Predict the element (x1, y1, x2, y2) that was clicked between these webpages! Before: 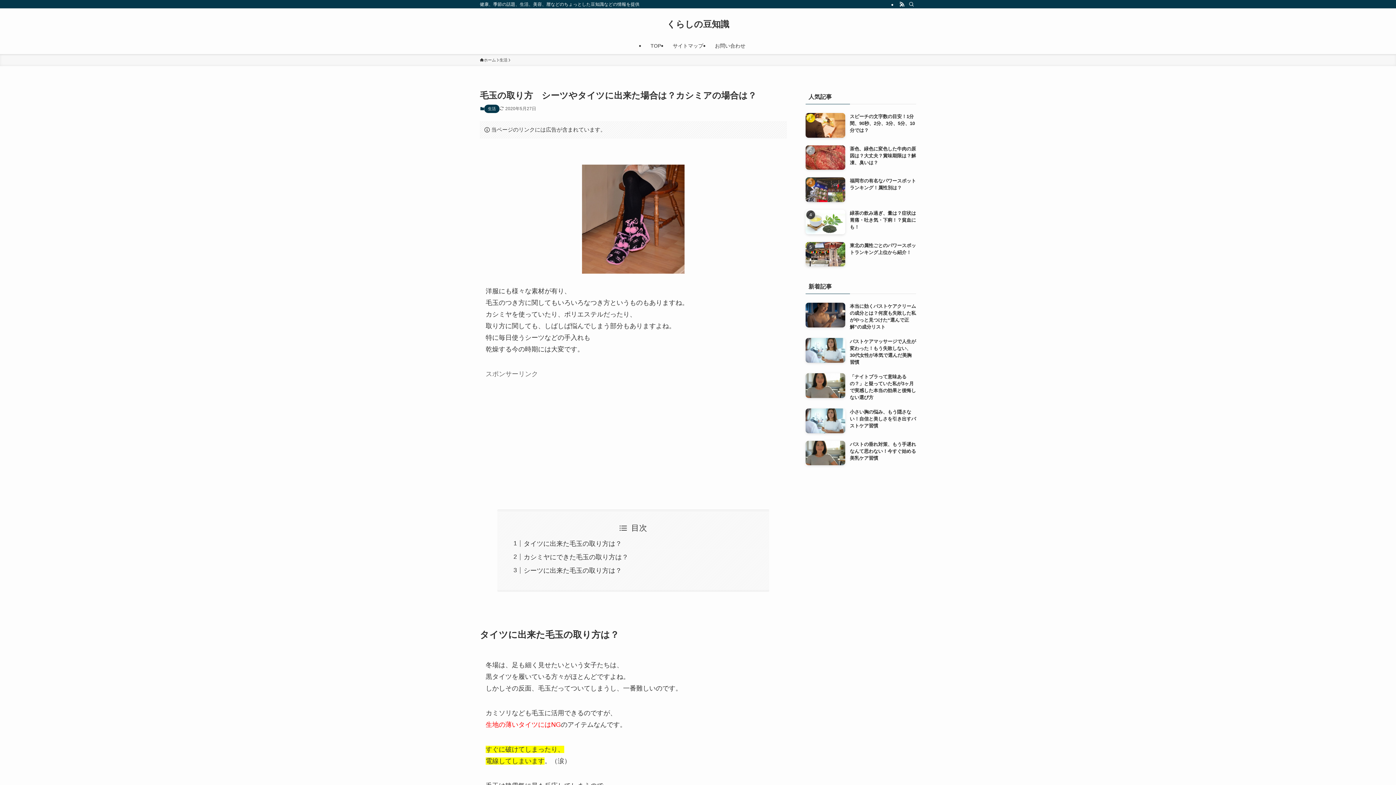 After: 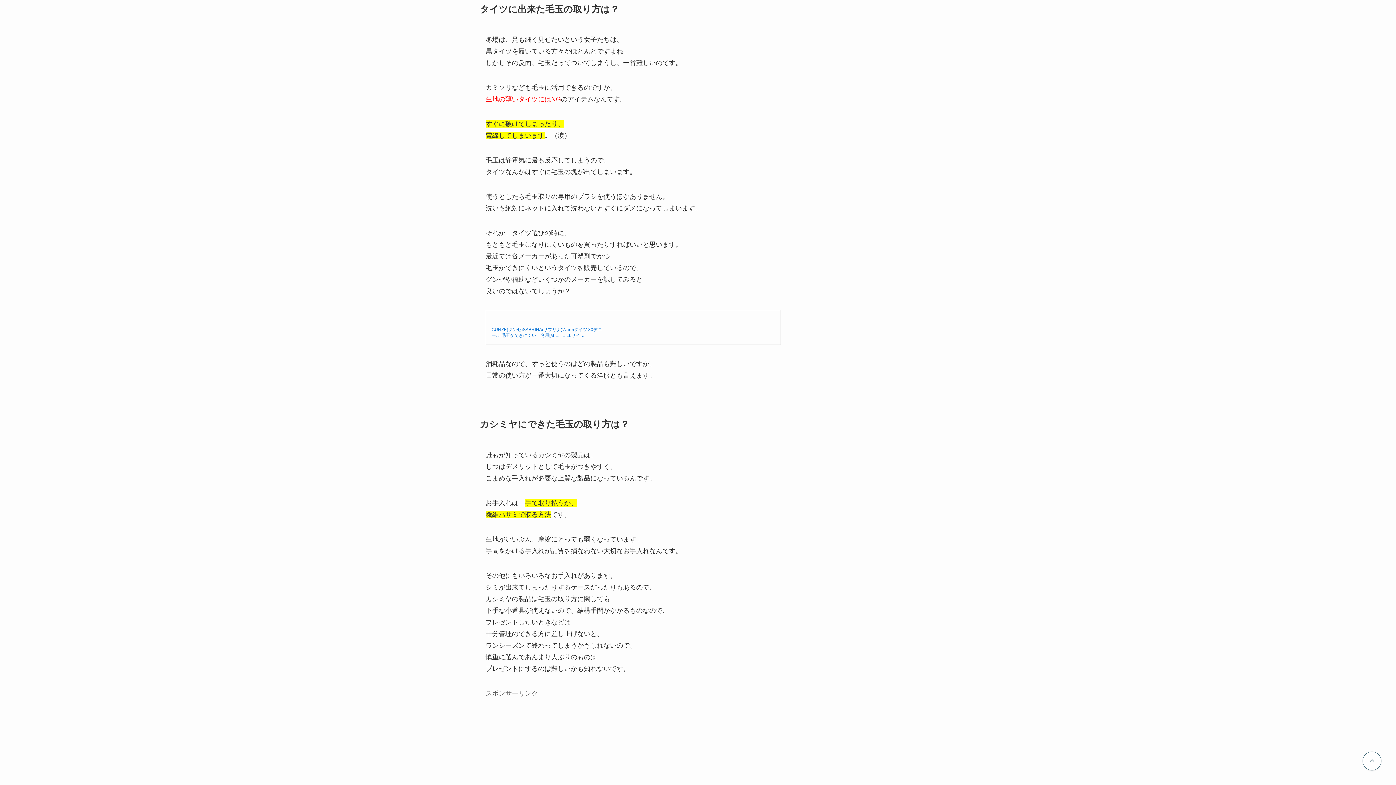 Action: label: タイツに出来た毛玉の取り方は？ bbox: (523, 540, 621, 547)